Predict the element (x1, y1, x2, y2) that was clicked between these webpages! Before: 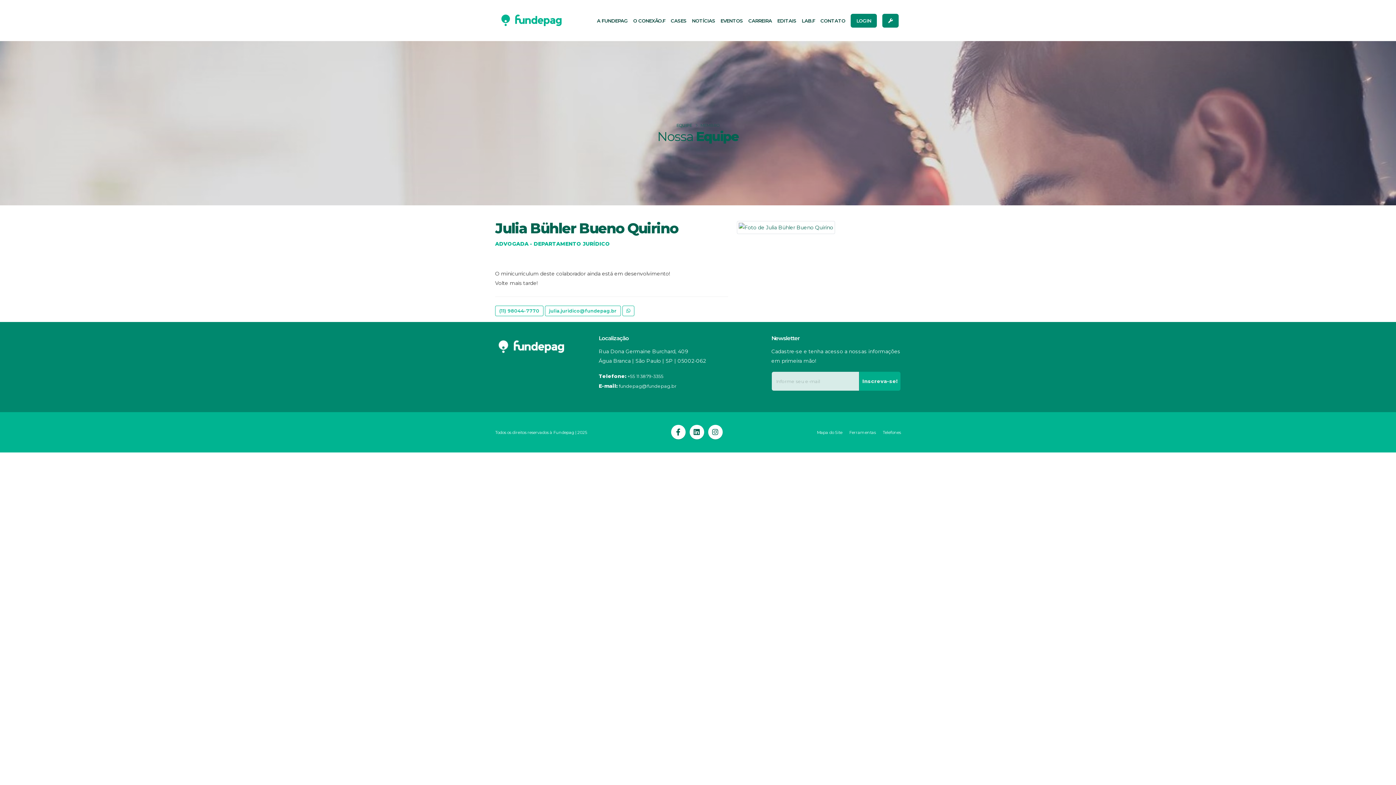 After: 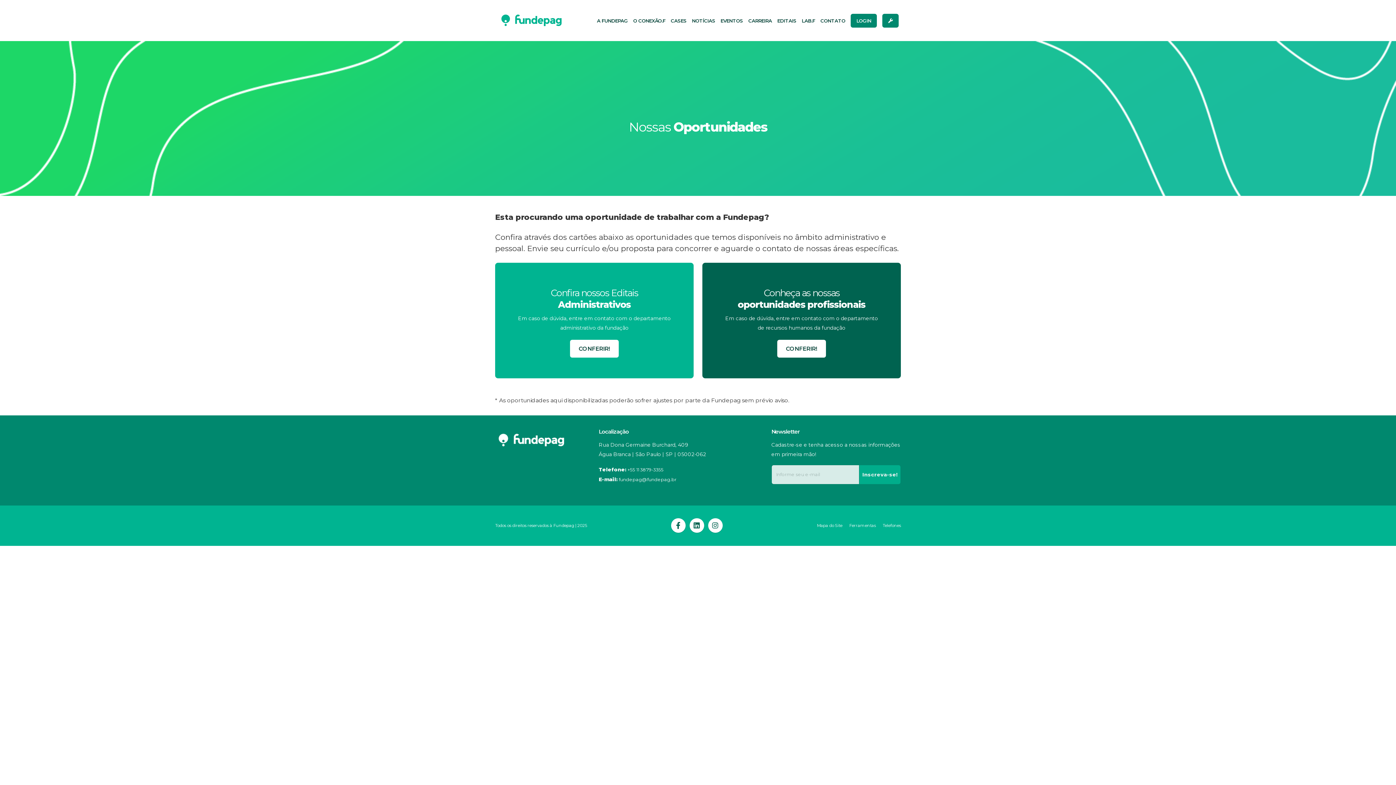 Action: bbox: (775, 0, 798, 41) label: EDITAIS